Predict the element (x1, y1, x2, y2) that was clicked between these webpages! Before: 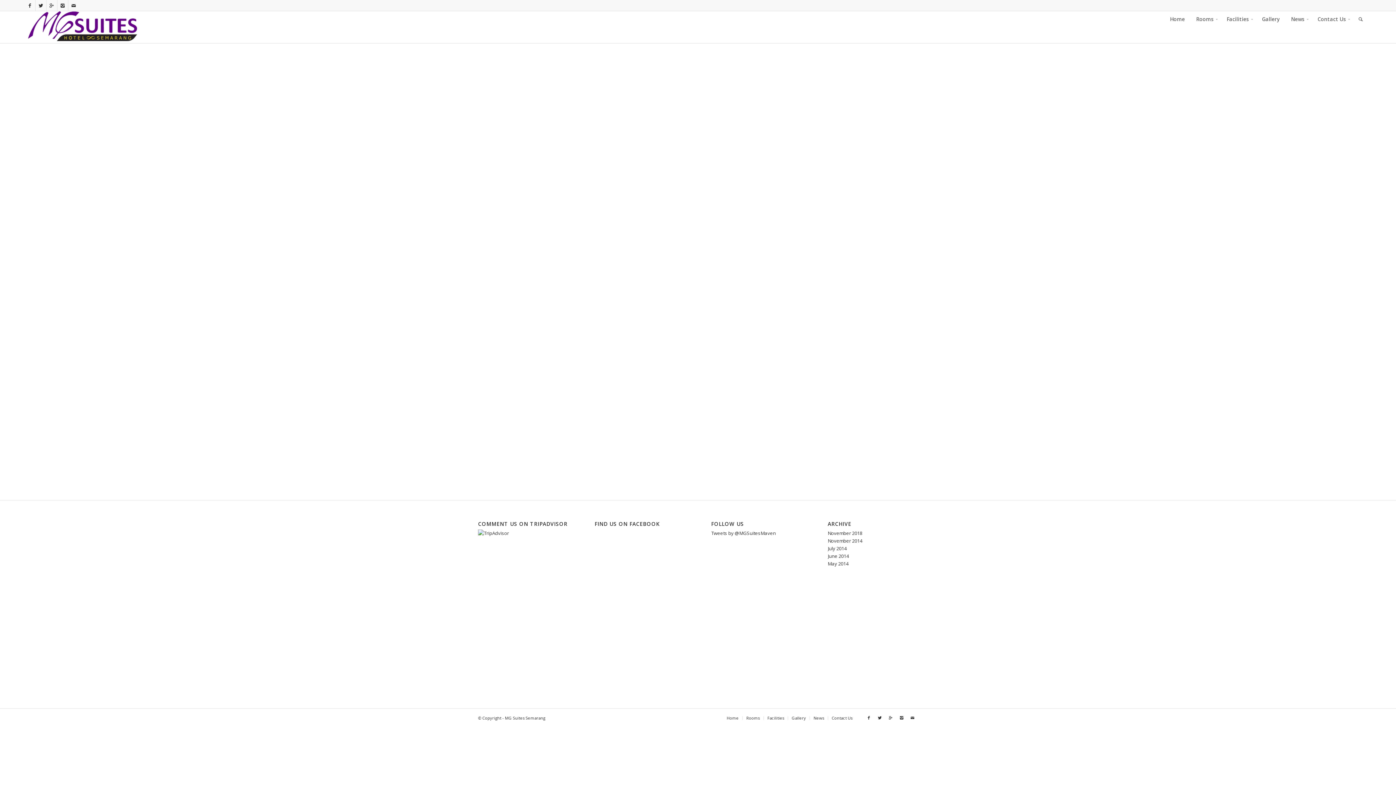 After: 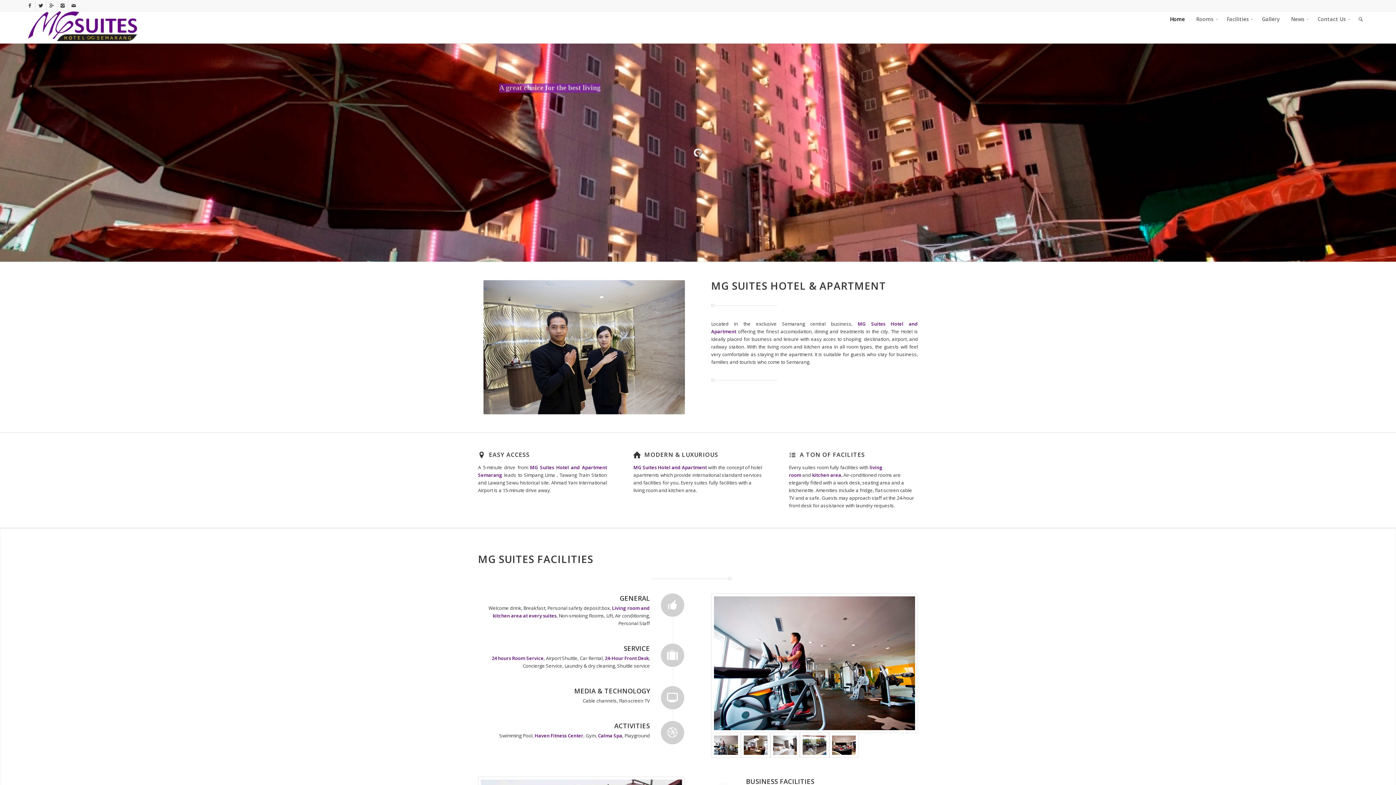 Action: bbox: (726, 715, 738, 721) label: Home